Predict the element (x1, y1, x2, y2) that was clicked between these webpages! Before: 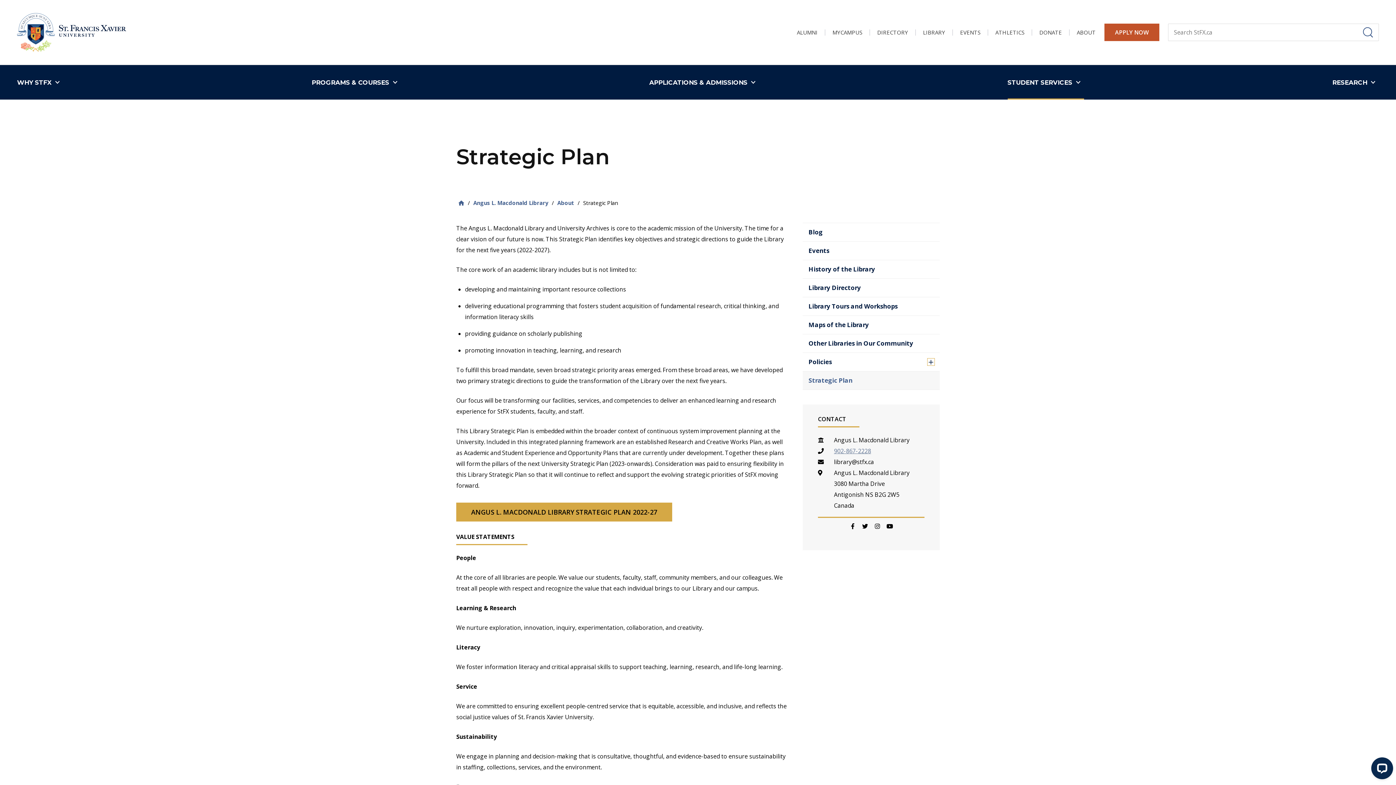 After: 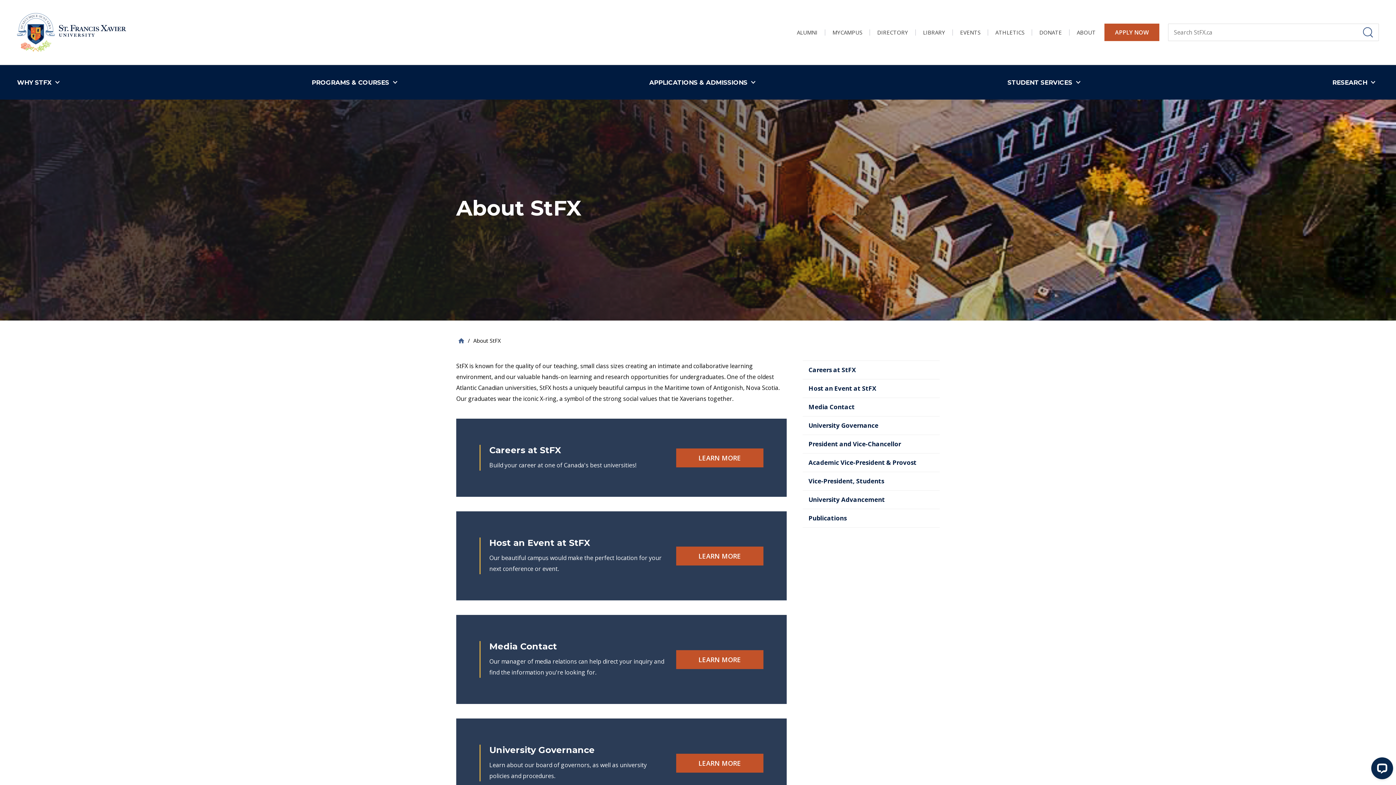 Action: bbox: (1069, 29, 1096, 35) label: ABOUT